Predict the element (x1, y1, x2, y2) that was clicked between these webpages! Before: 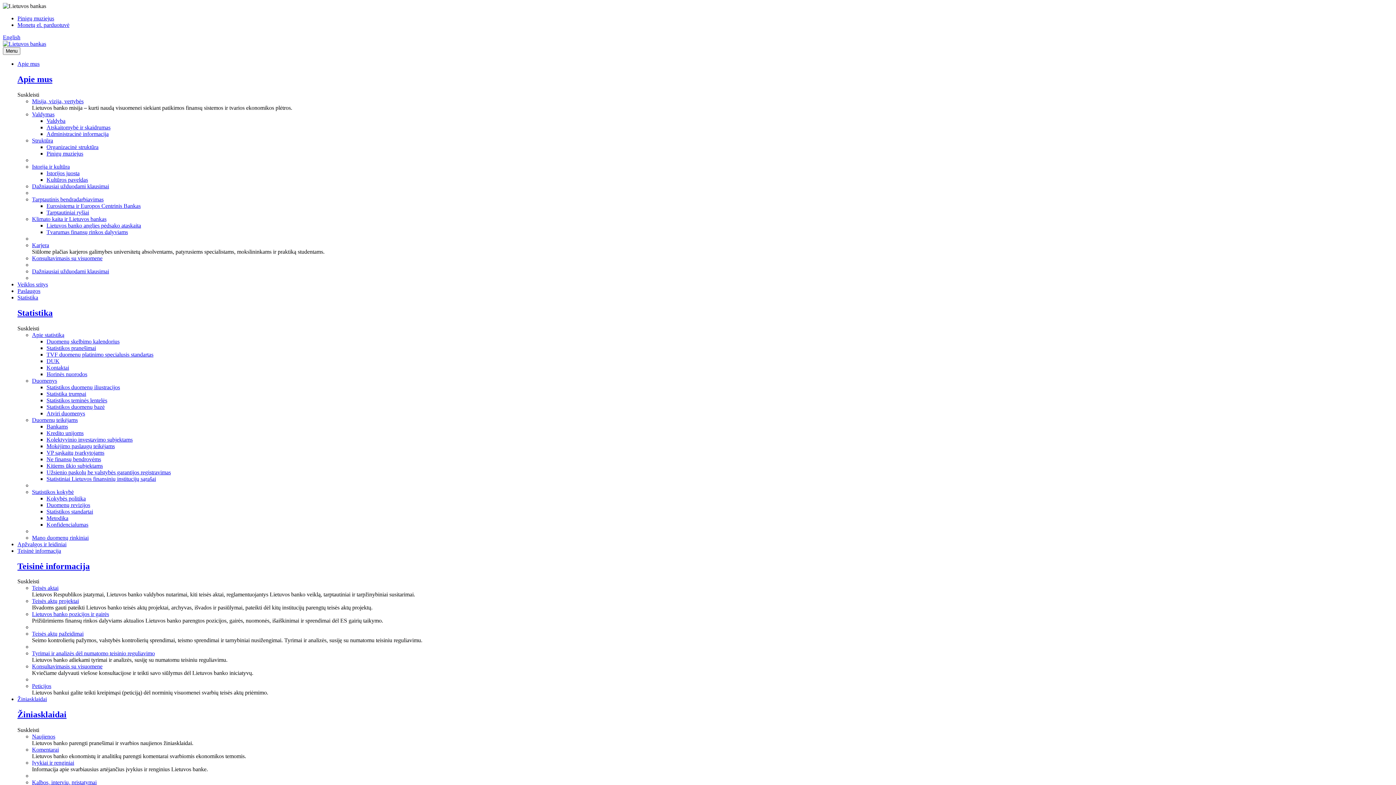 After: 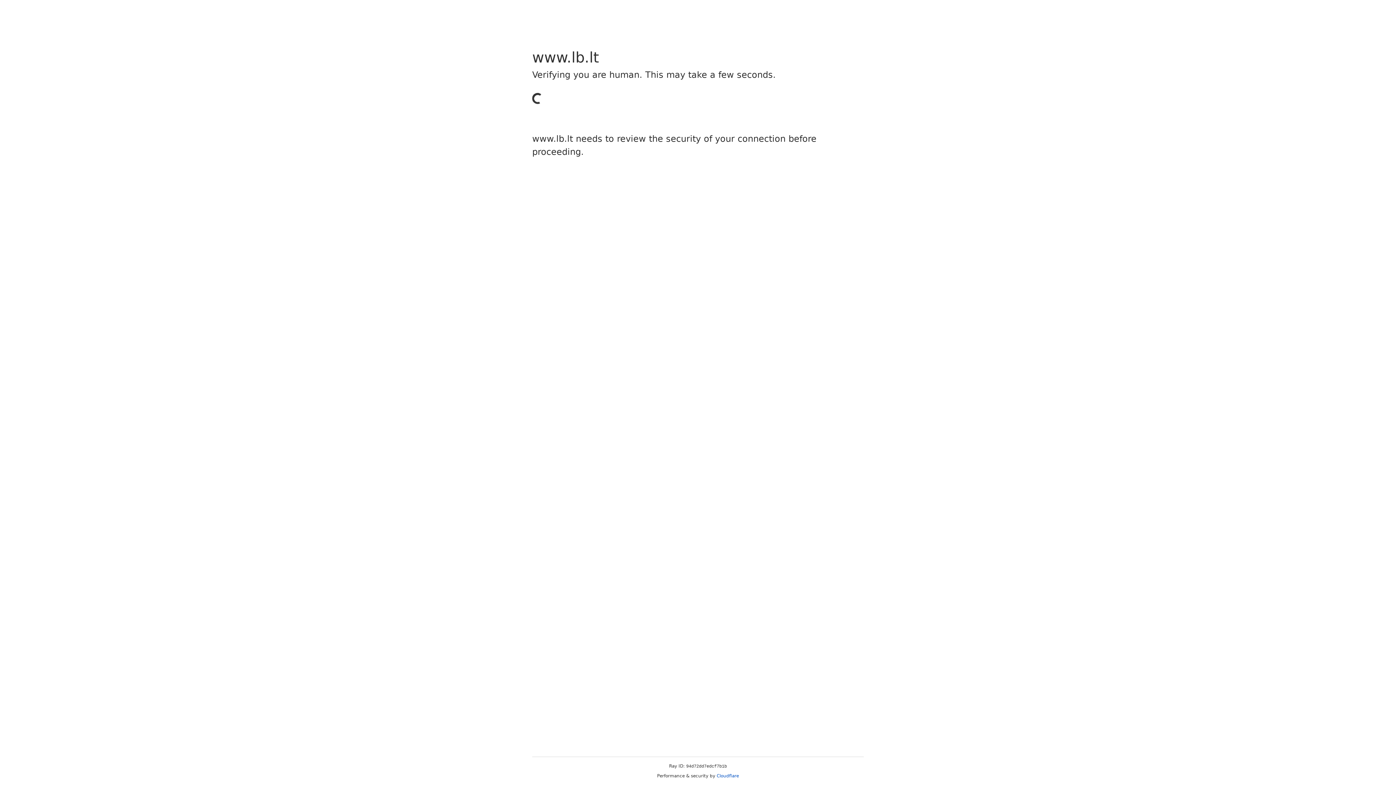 Action: label: Valdyba bbox: (46, 117, 65, 123)